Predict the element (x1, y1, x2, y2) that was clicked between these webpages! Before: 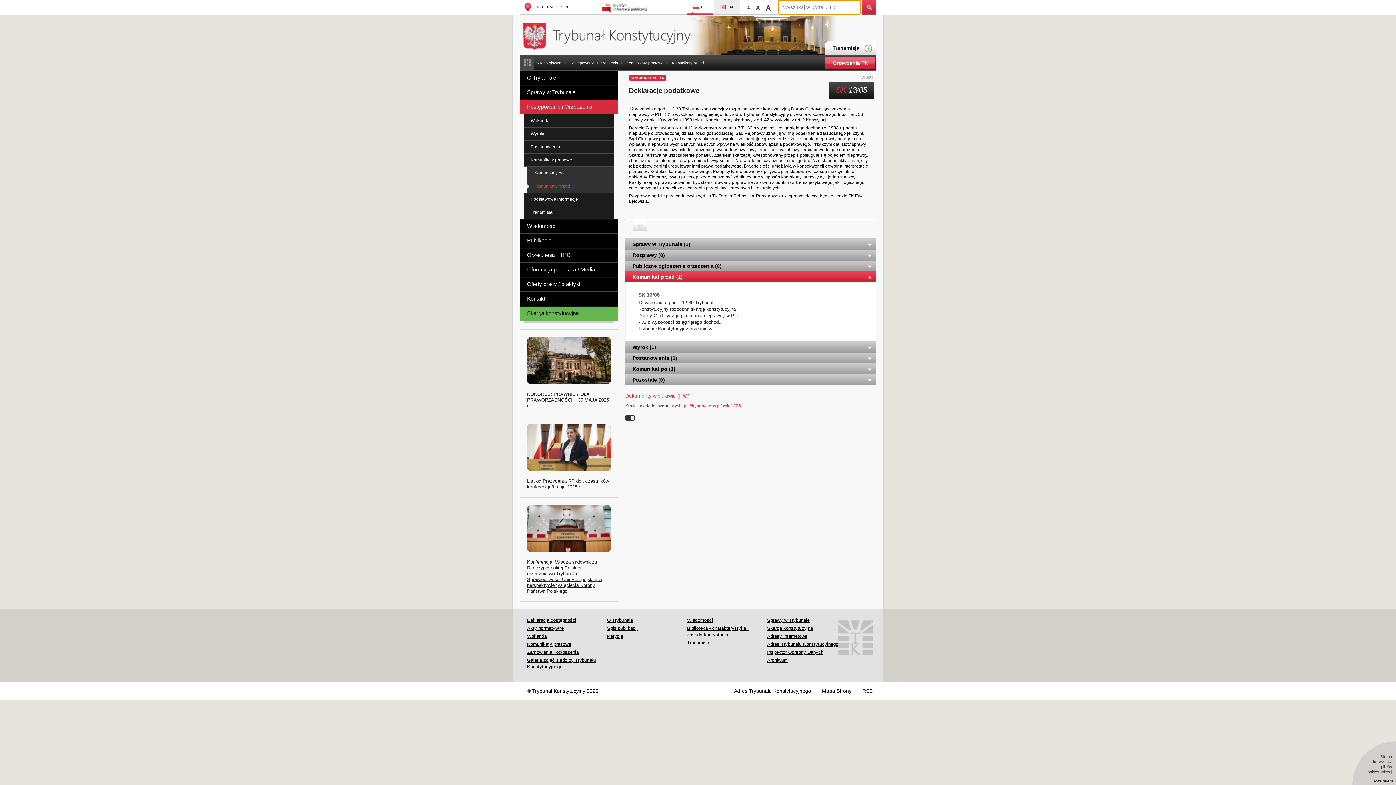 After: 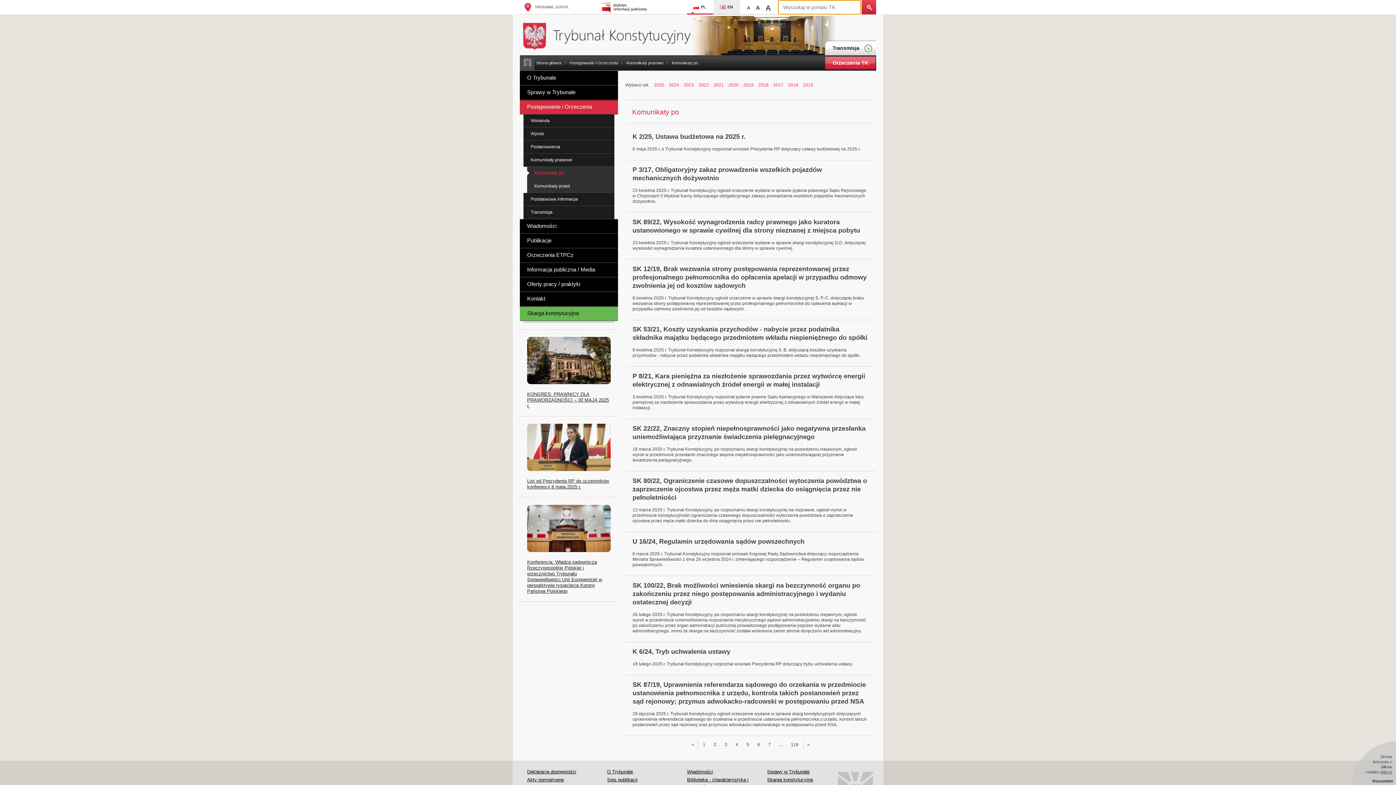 Action: label: Komunikaty po bbox: (527, 166, 614, 180)